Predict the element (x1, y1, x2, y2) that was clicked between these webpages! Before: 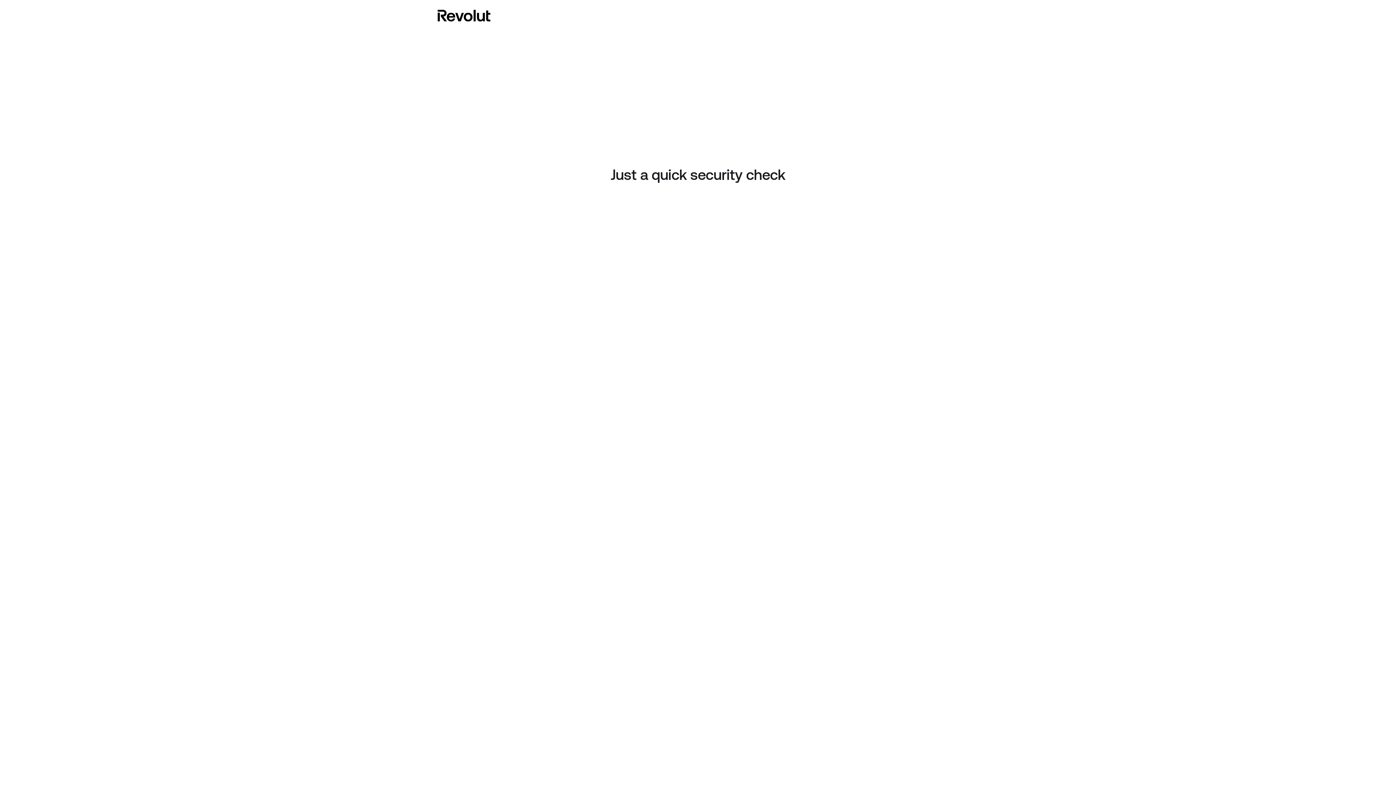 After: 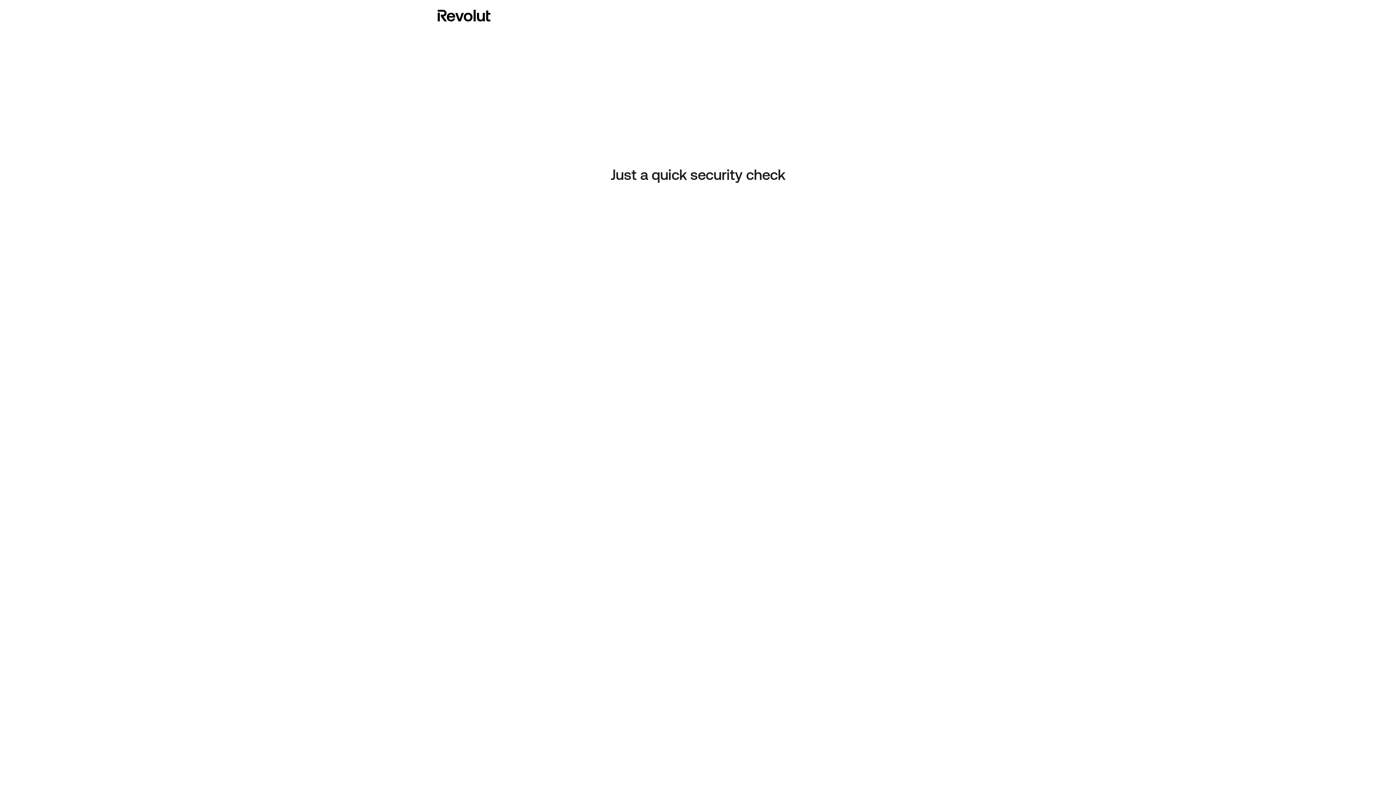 Action: bbox: (437, 8, 490, 23)